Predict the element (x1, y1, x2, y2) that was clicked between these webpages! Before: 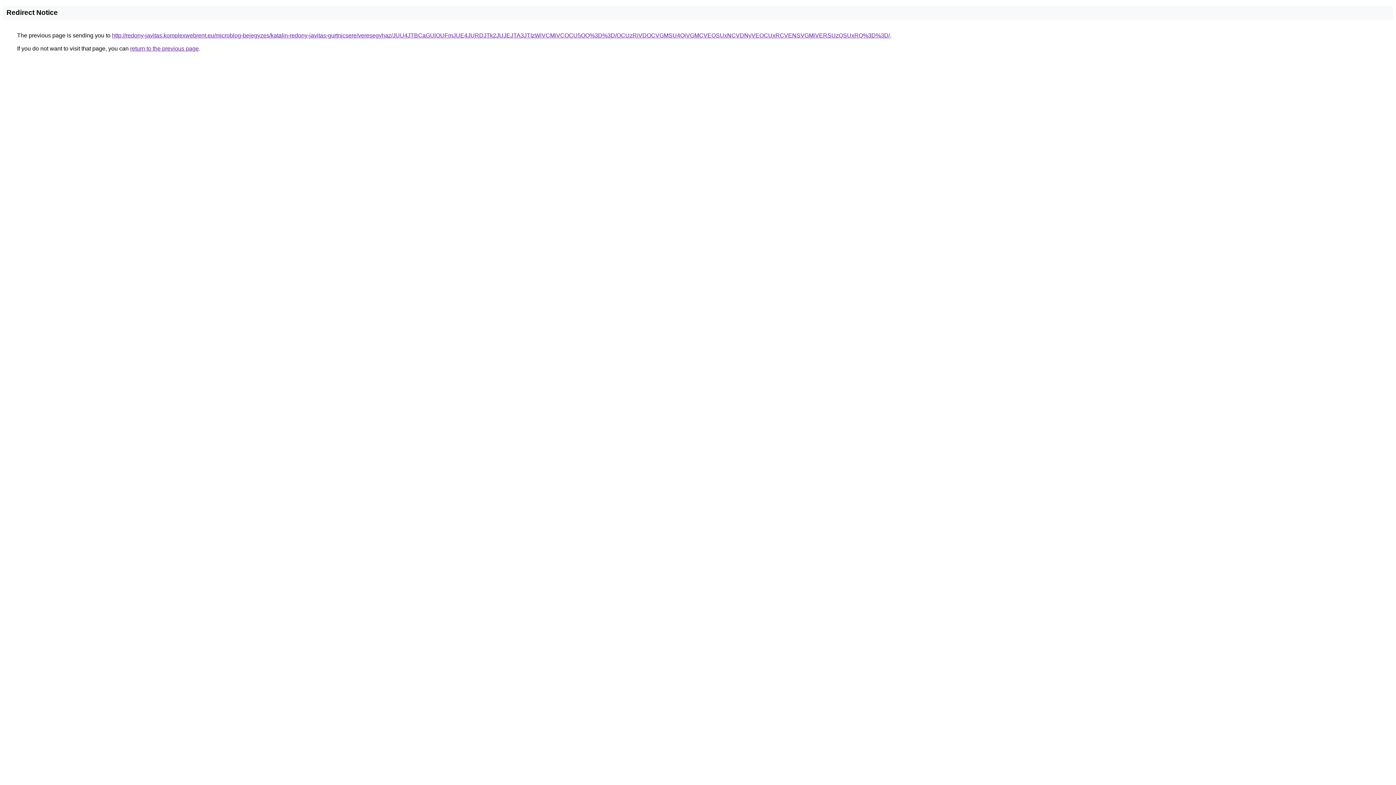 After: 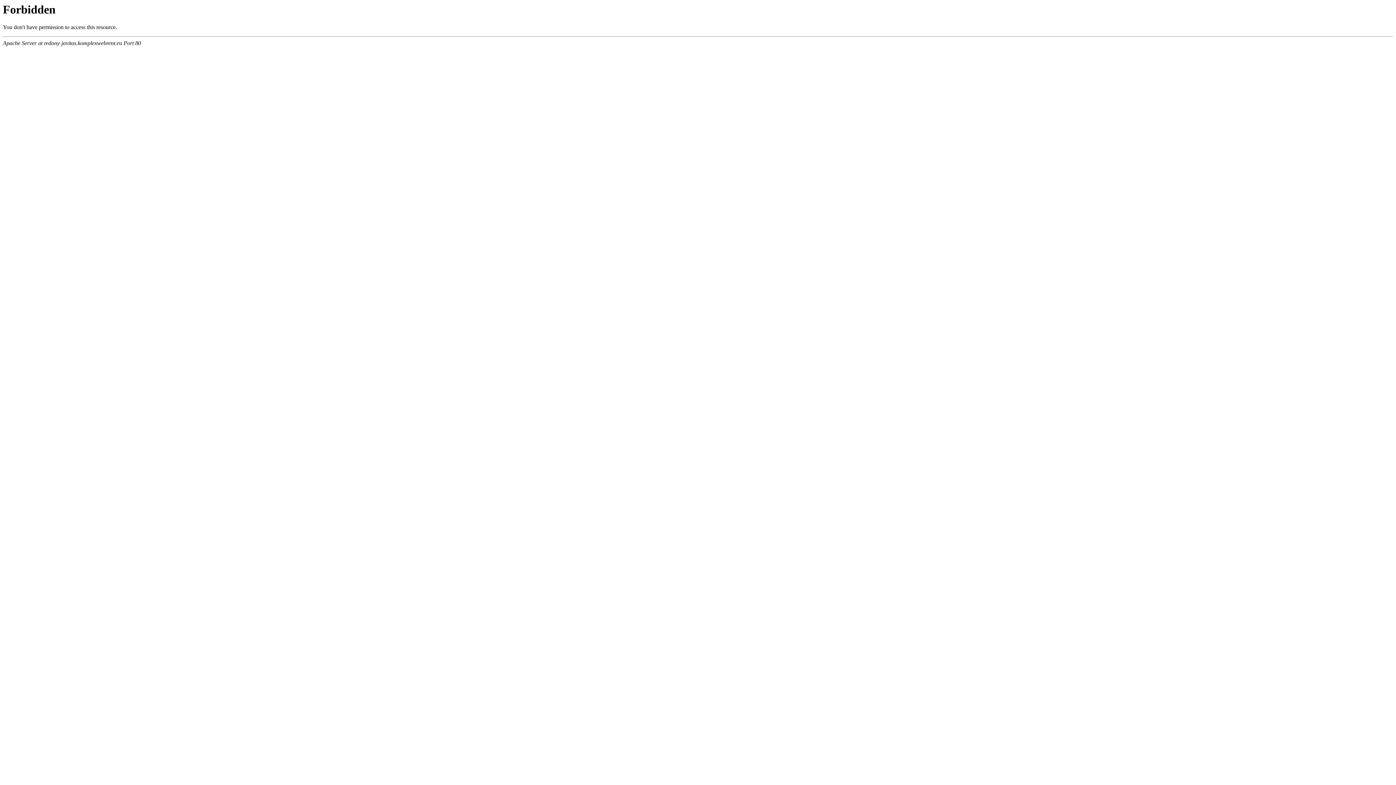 Action: bbox: (112, 32, 890, 38) label: http://redony-javitas.komplexwebrent.eu/microblog-bejegyzes/katalin-redony-javitas-gurtnicsere/veresegyhaz/JUU4JTBCaGUlOUFmJUE4JURDJTk2JUJEJTA3JTIzWiVCMiVCOCU5OQ%3D%3D/OCUzRiVDOCVGMSU4QiVGMCVEQSUxNCVDNyVEOCUxRCVENSVGMiVERSUzQSUxRQ%3D%3D/